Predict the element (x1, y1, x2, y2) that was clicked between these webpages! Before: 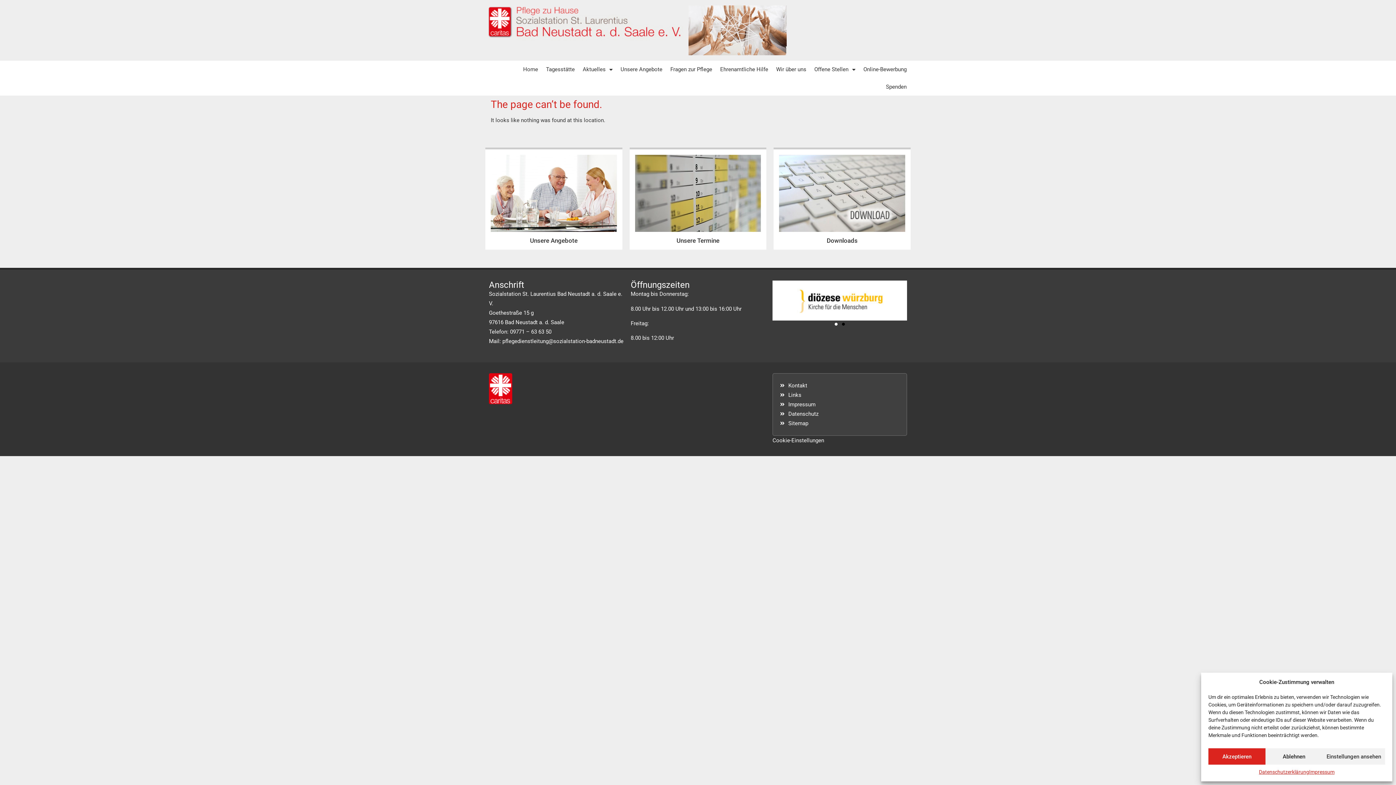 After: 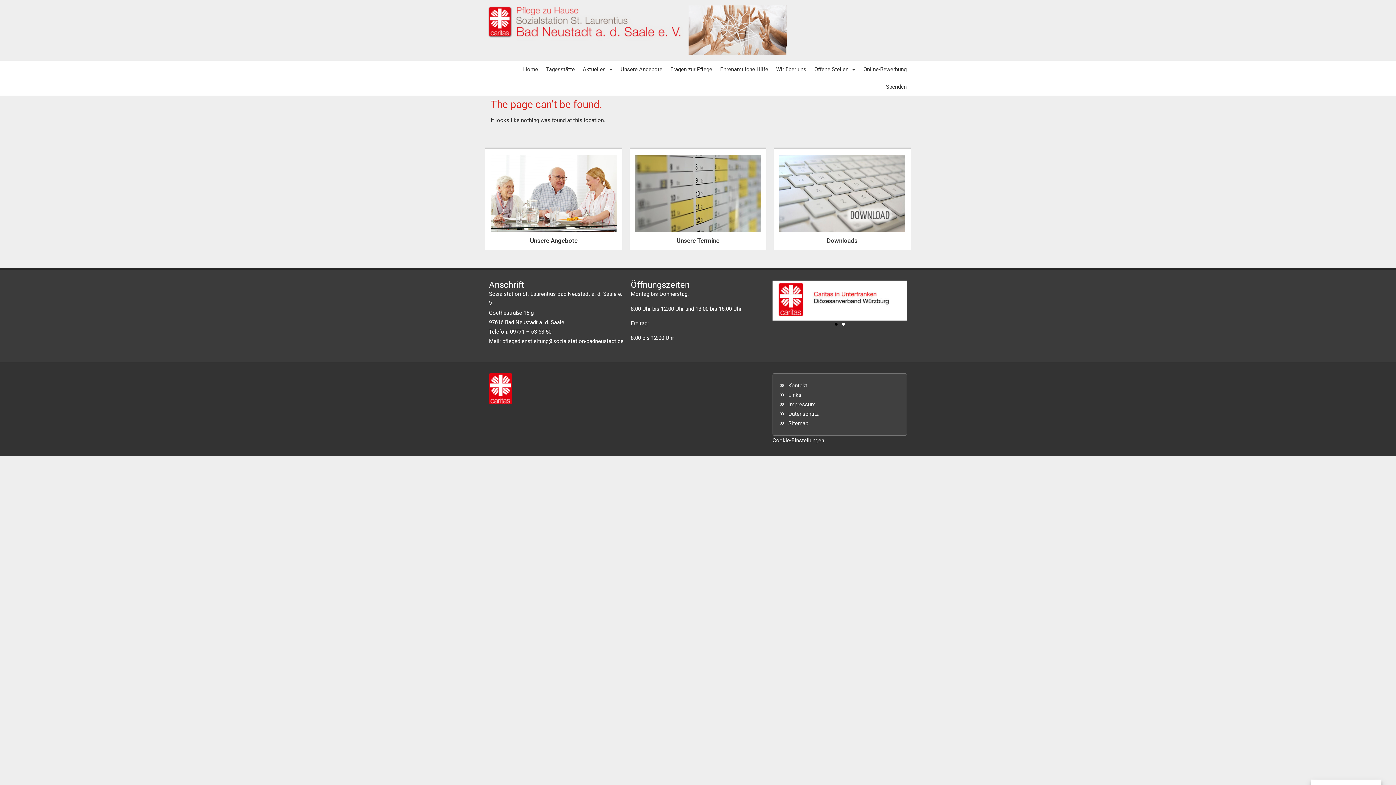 Action: label: Ablehnen bbox: (1265, 748, 1322, 765)